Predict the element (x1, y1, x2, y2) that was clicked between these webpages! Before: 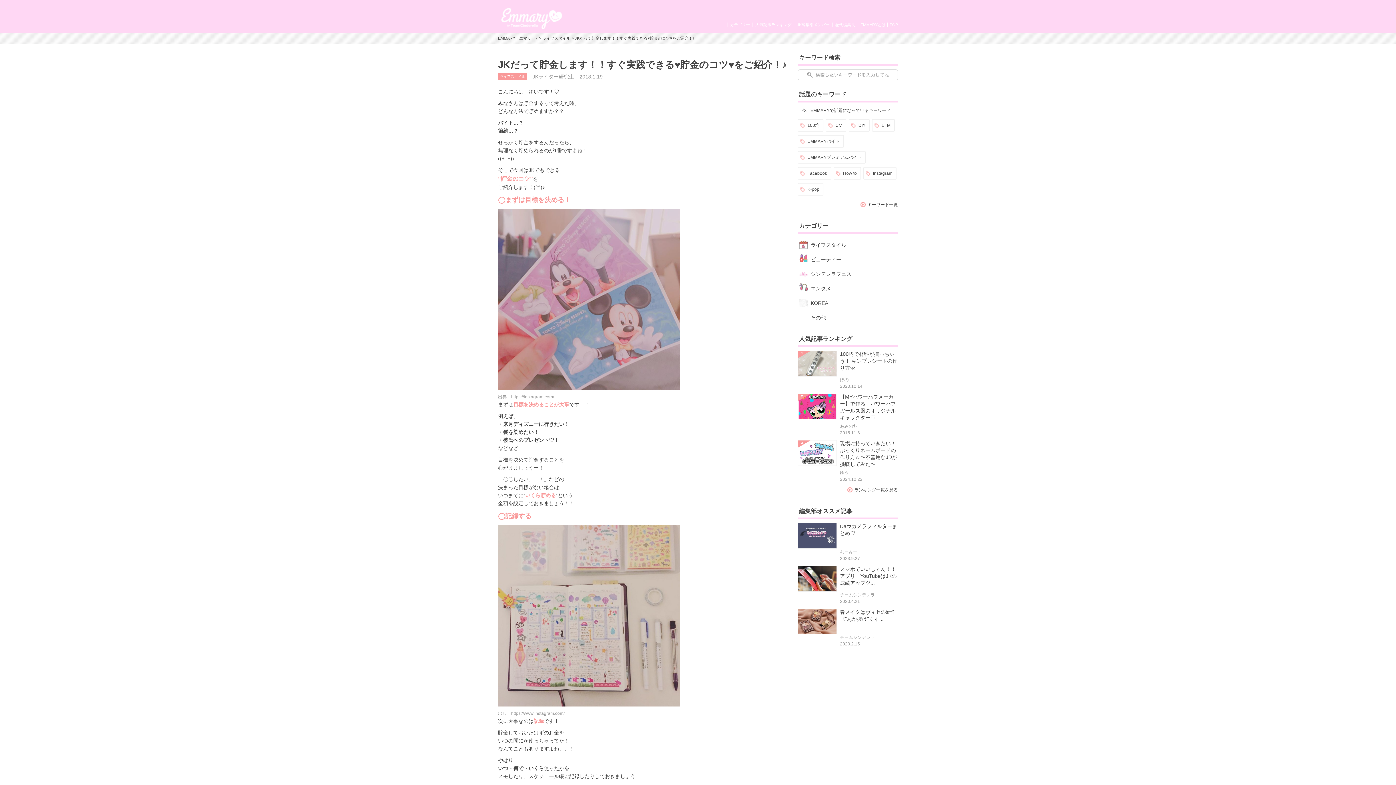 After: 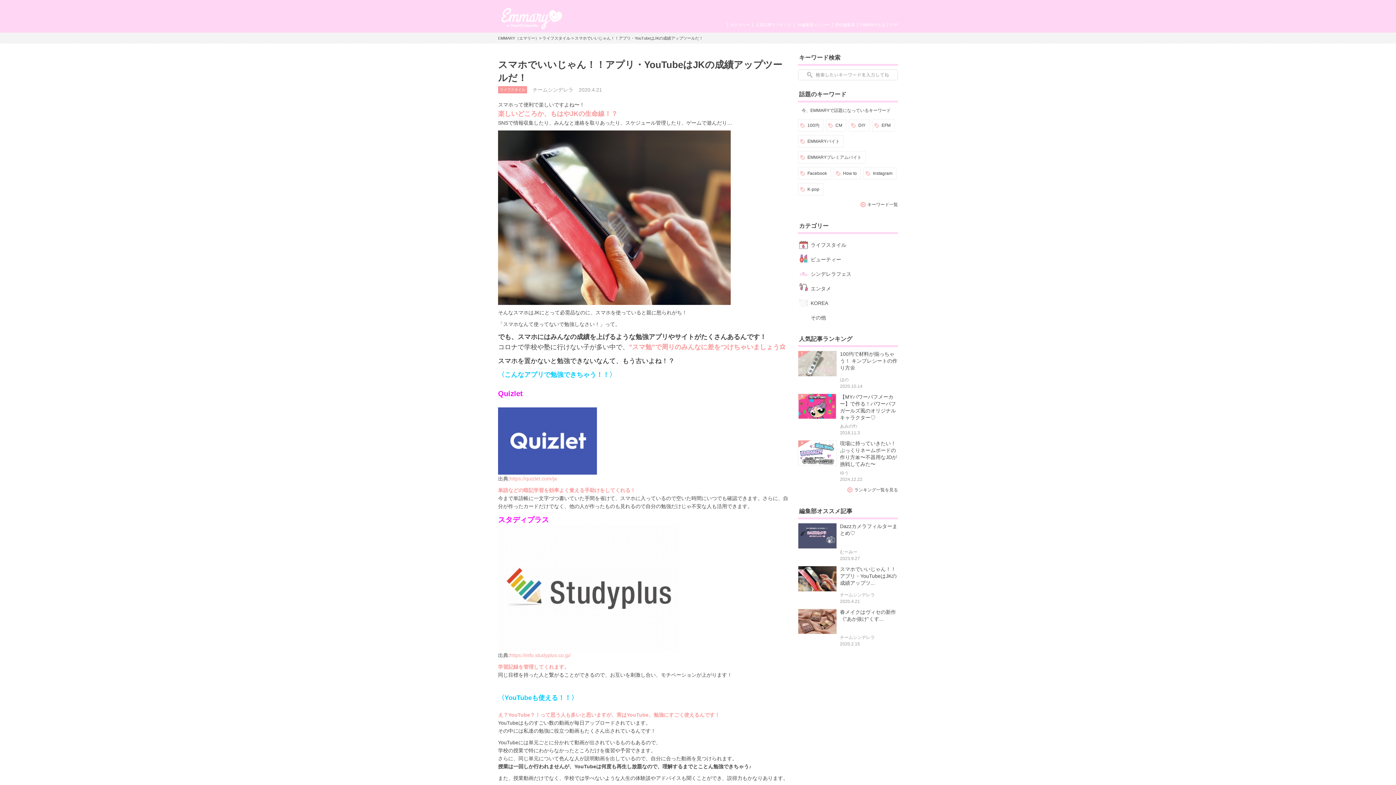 Action: bbox: (798, 566, 898, 605) label: スマホでいいじゃん！！アプリ・YouTubeはJKの成績アップツ...

チームシンデレラ

2020.4.21